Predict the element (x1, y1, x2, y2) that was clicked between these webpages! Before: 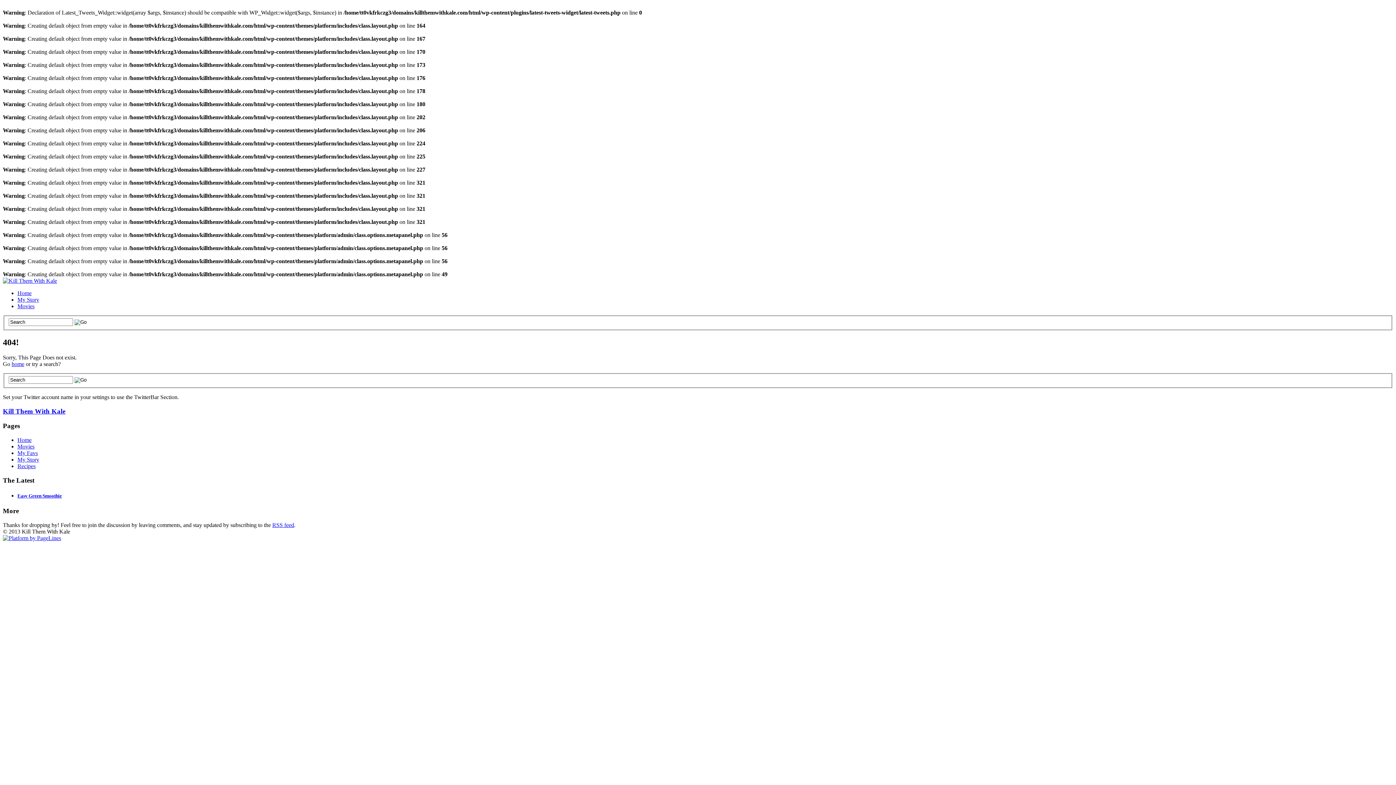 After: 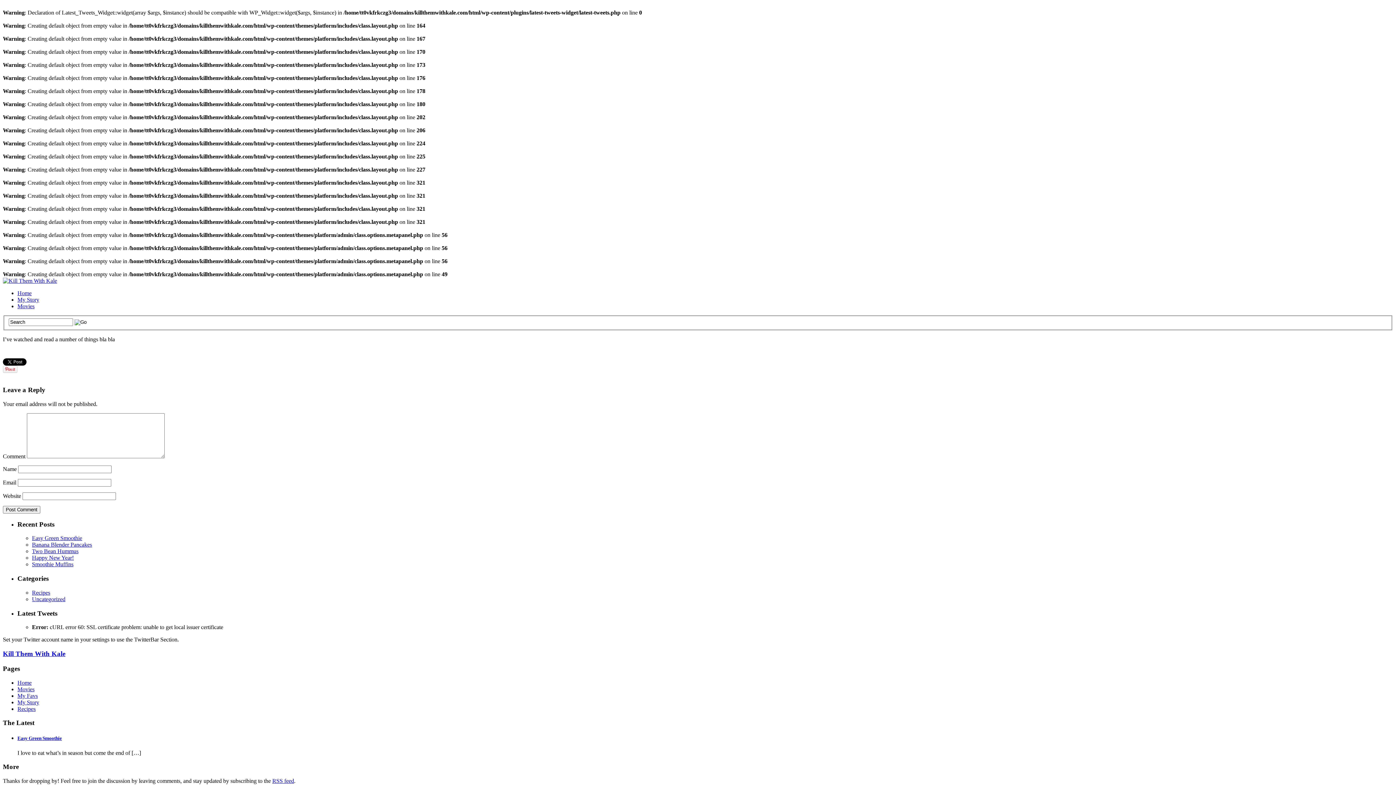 Action: bbox: (17, 450, 37, 456) label: My Favs